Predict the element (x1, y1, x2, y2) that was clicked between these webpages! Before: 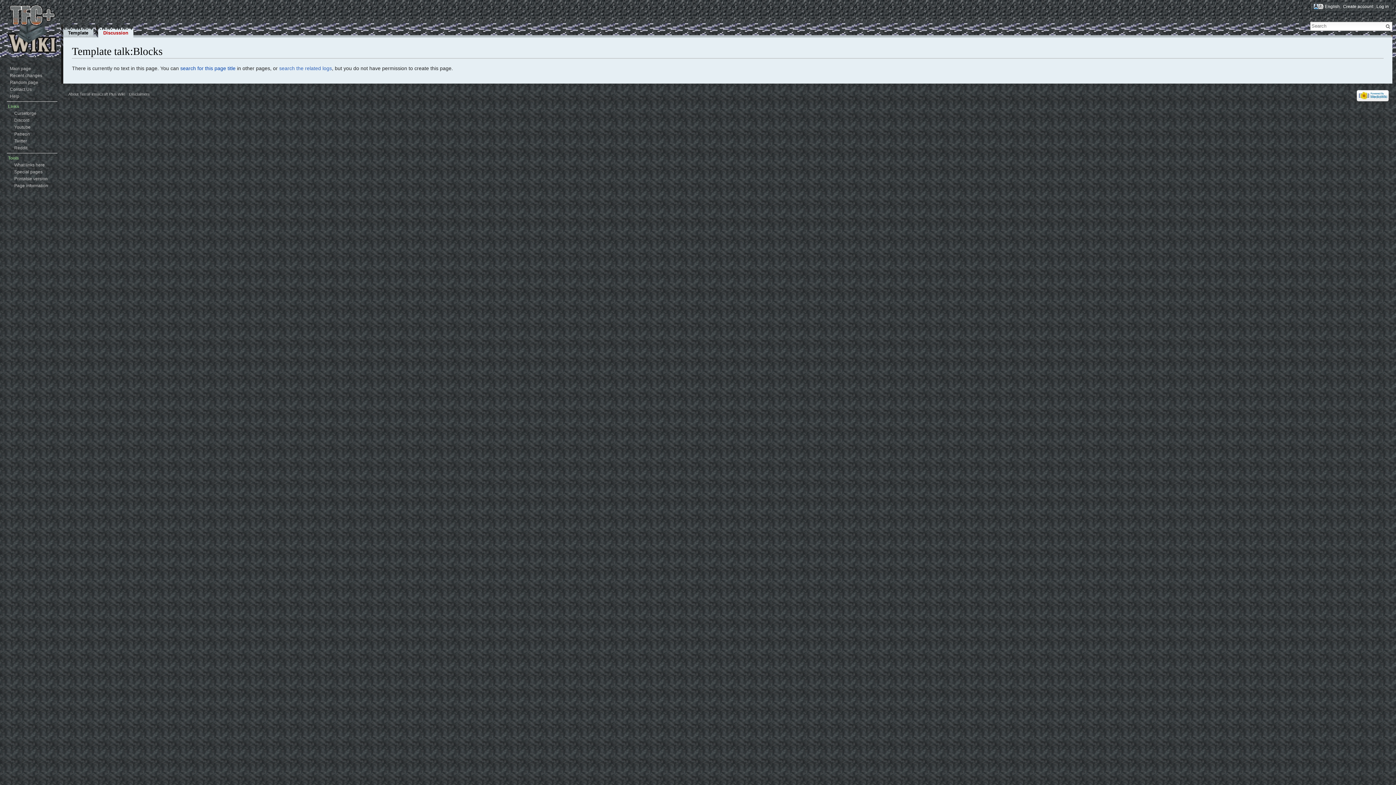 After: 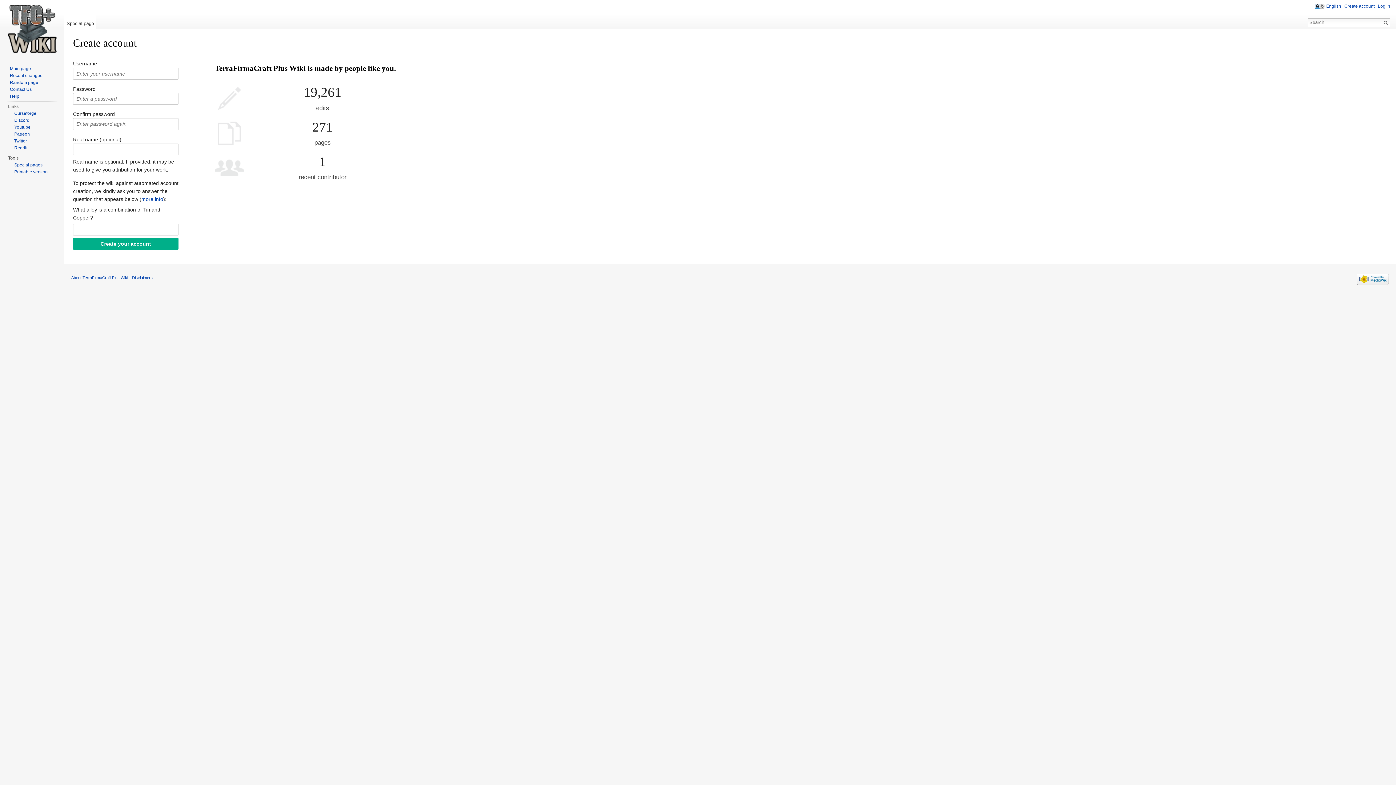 Action: bbox: (1343, 4, 1373, 9) label: Create account